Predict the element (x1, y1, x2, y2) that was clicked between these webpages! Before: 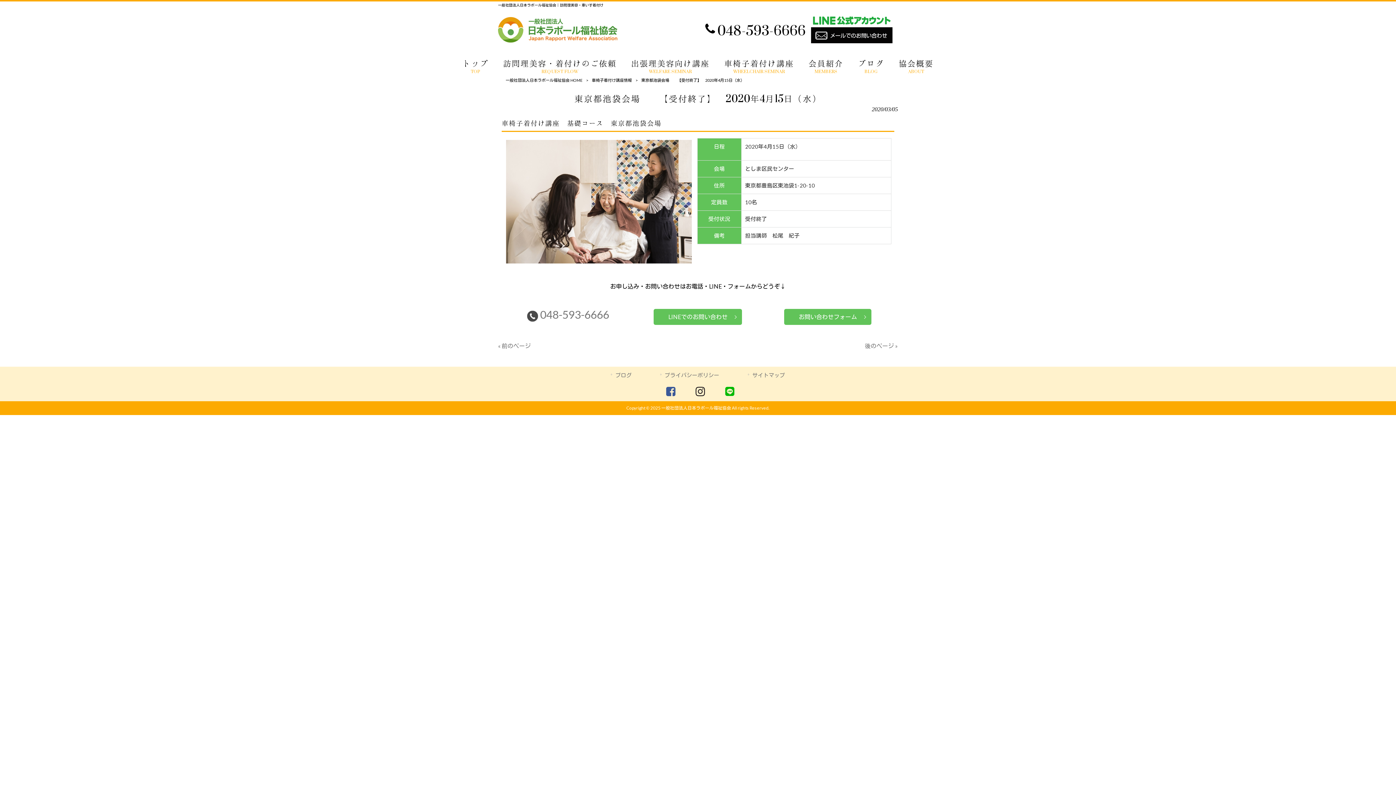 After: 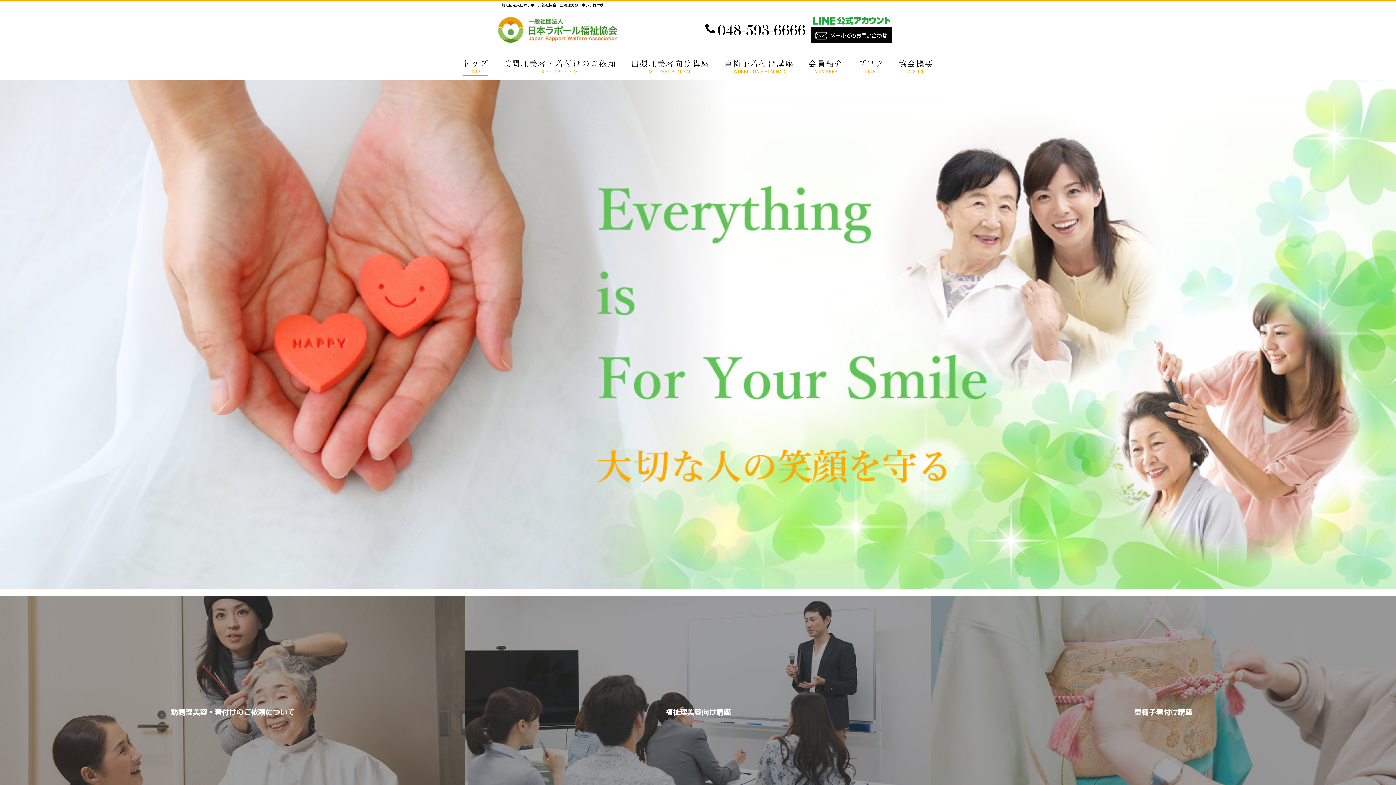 Action: label: トップ
TOP bbox: (455, 52, 496, 76)